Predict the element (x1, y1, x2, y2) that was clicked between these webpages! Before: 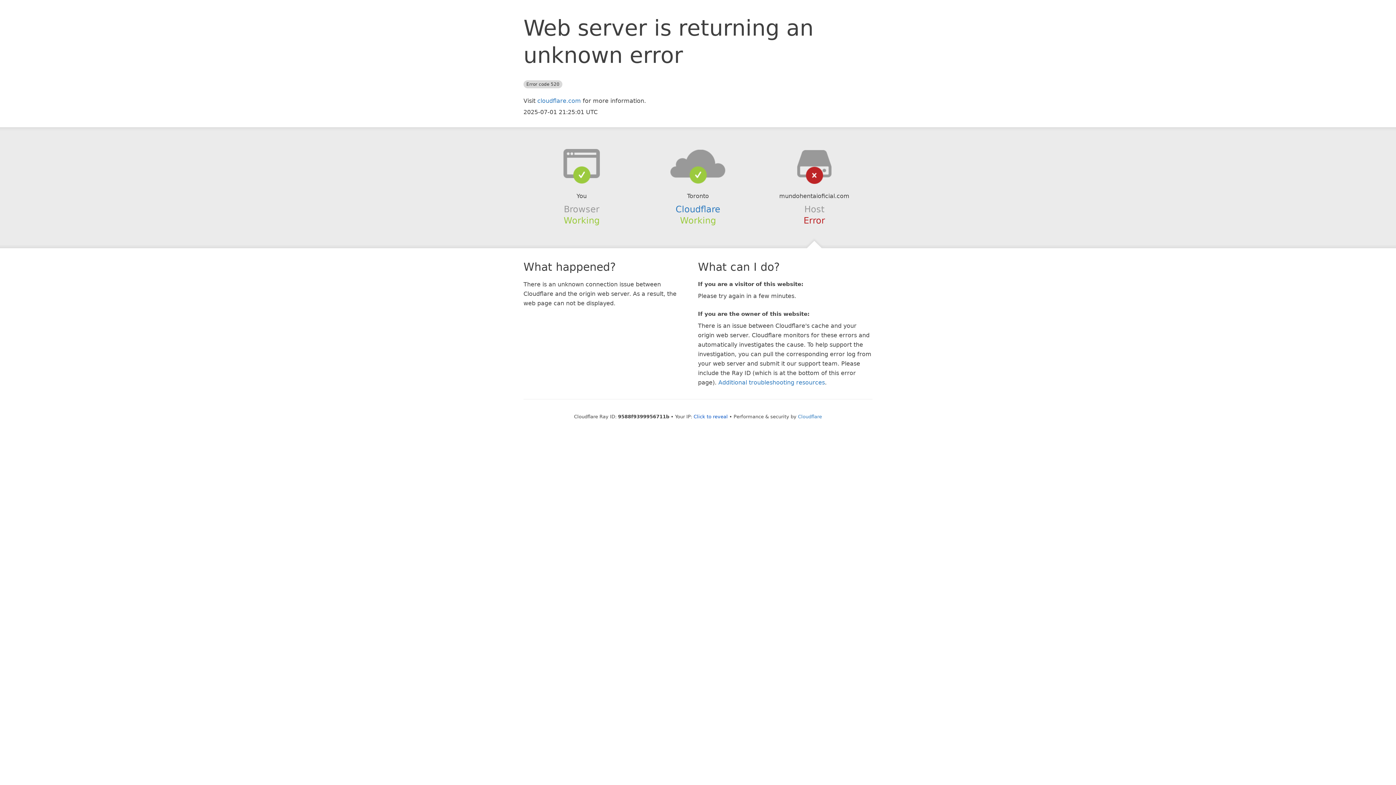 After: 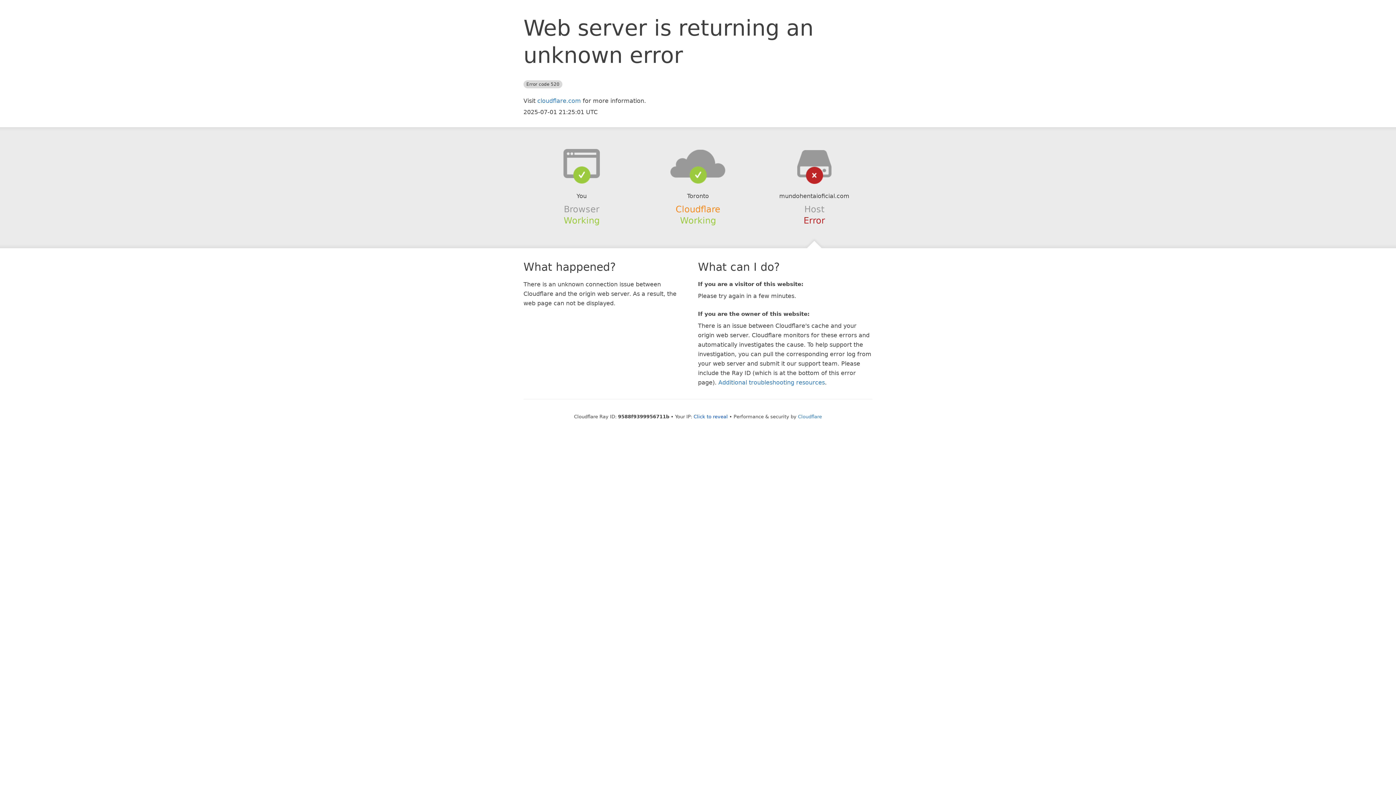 Action: bbox: (675, 204, 720, 214) label: Cloudflare